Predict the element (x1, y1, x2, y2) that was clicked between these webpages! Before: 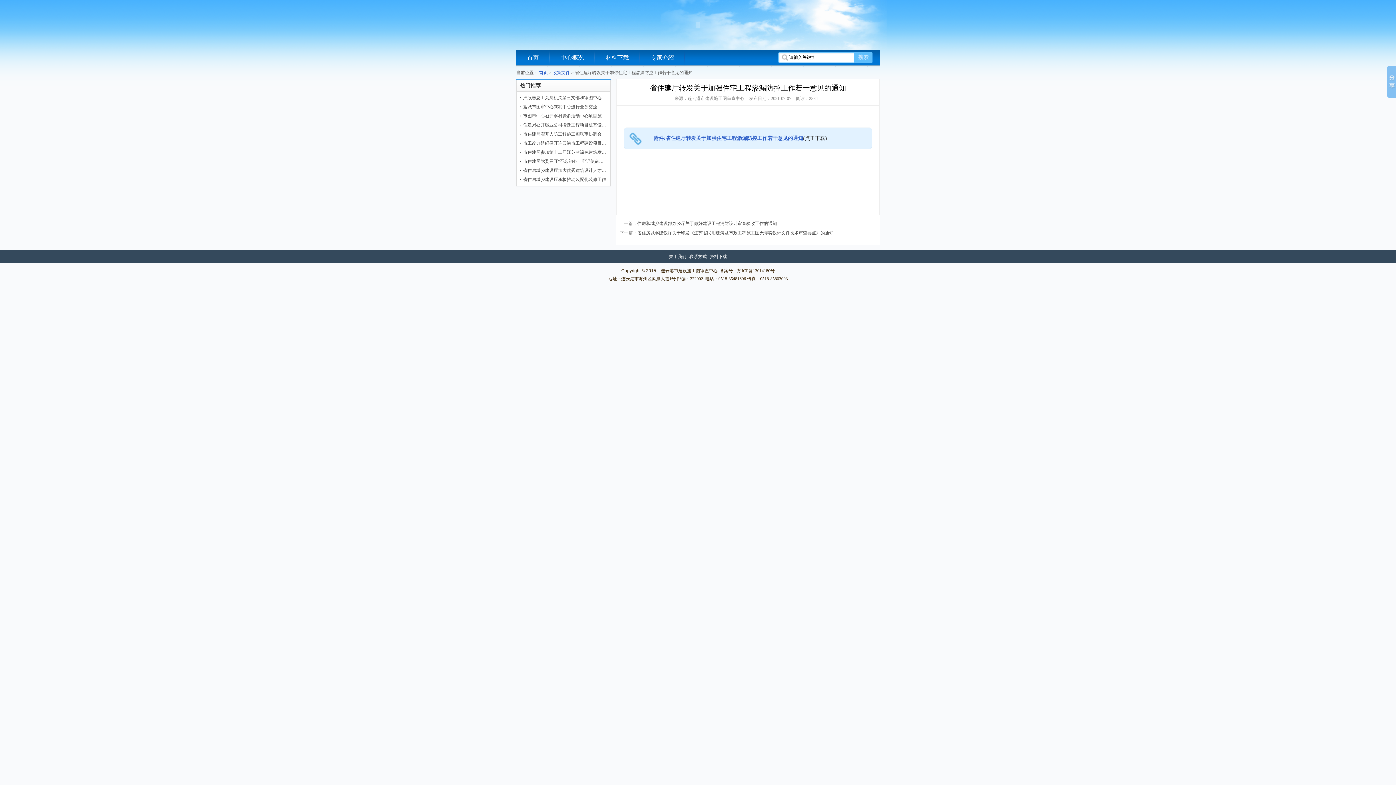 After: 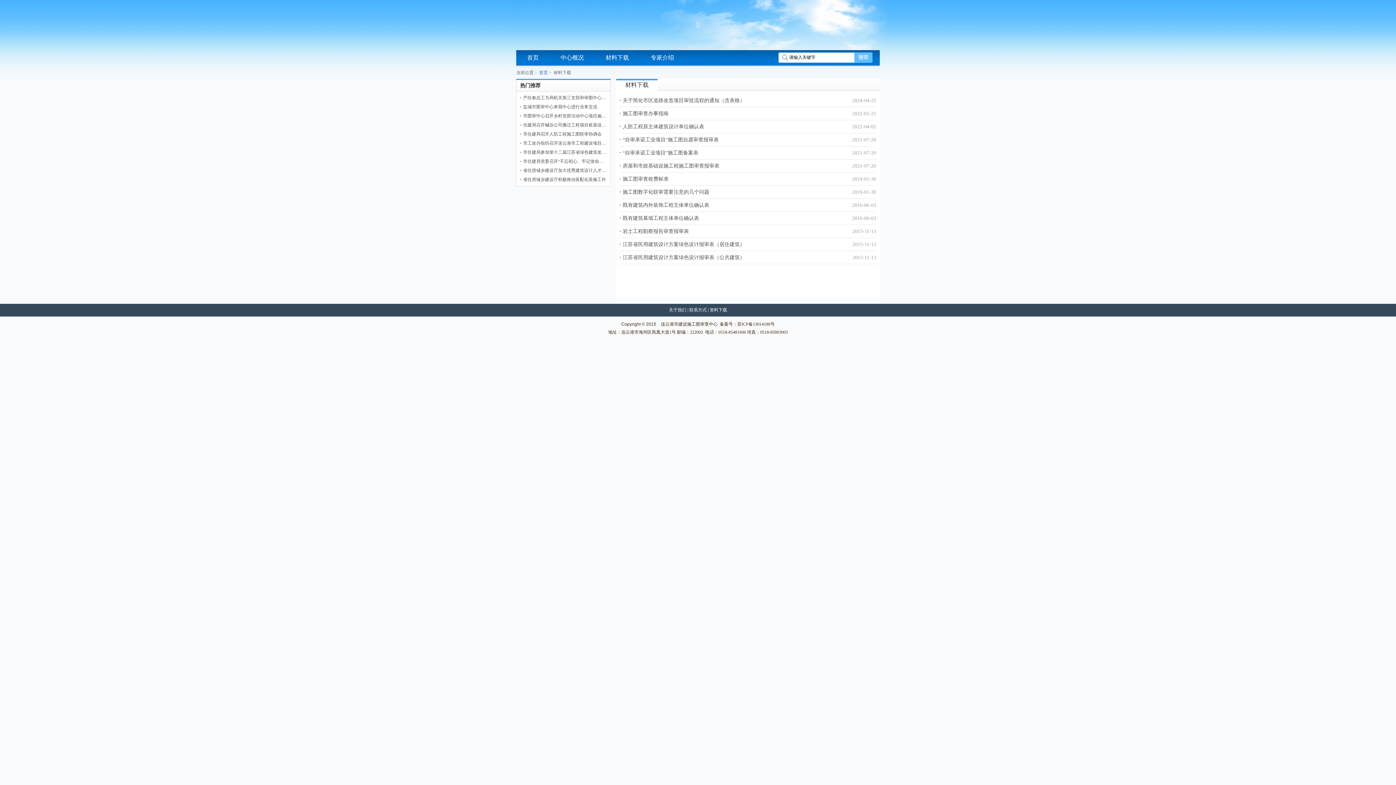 Action: label: 资料下载 bbox: (709, 254, 727, 259)